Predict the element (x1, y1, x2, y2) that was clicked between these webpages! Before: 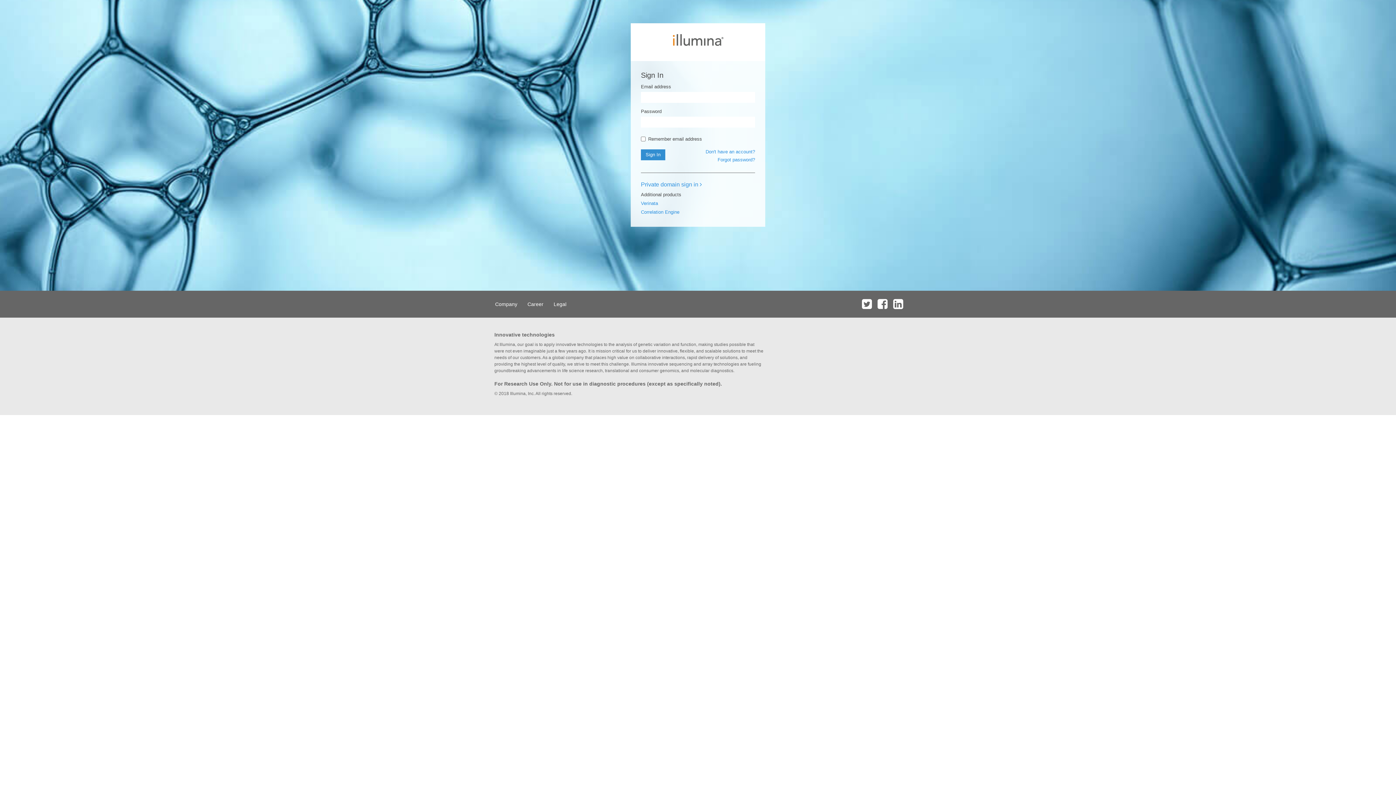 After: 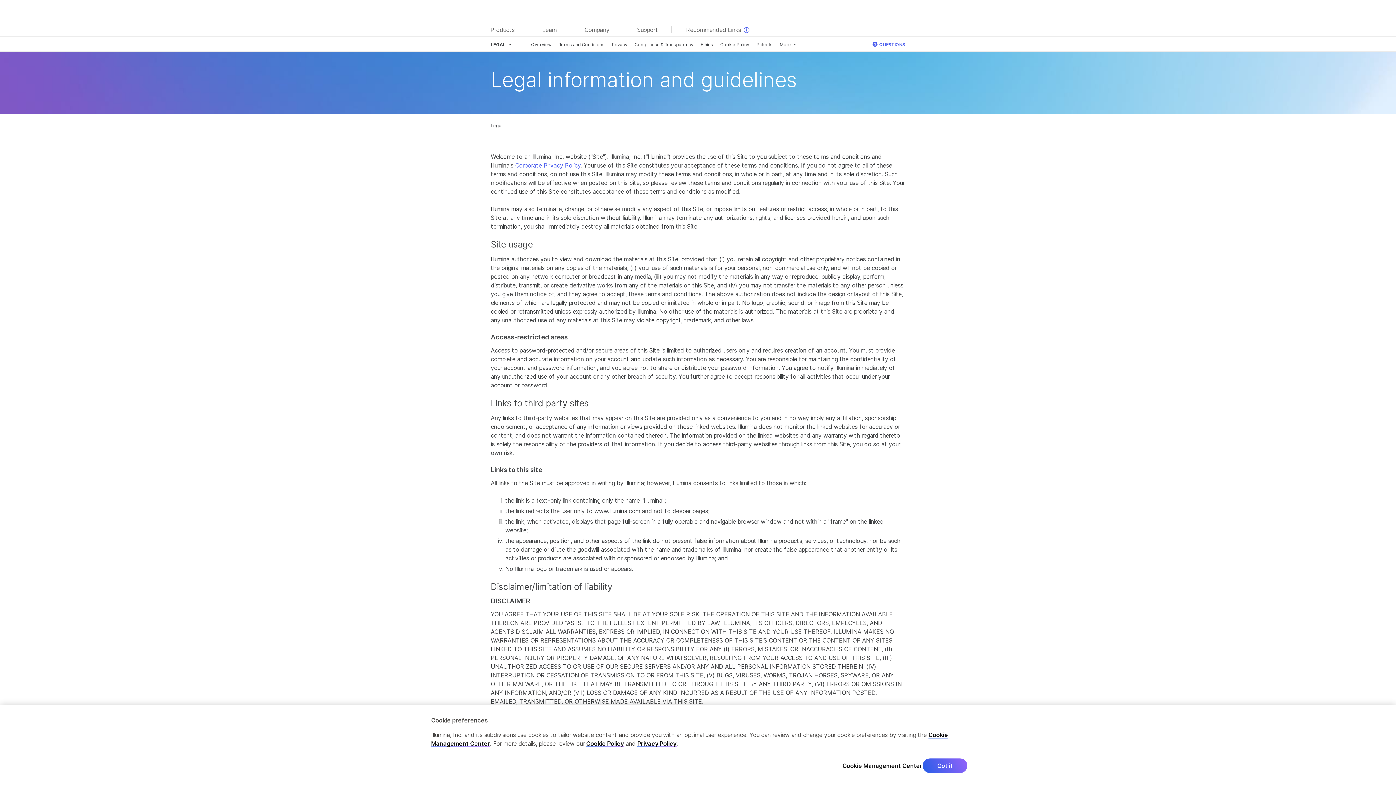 Action: bbox: (549, 290, 570, 317) label: Legal